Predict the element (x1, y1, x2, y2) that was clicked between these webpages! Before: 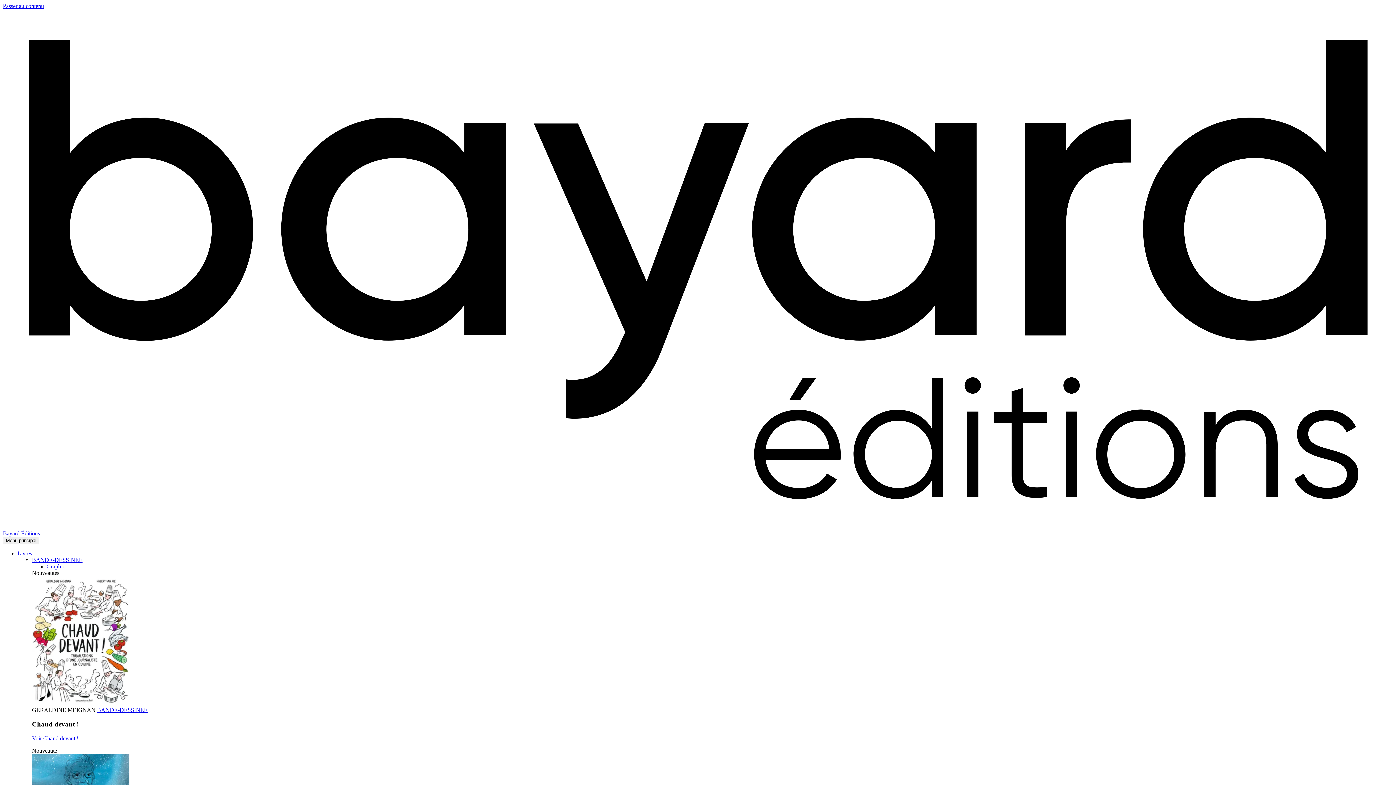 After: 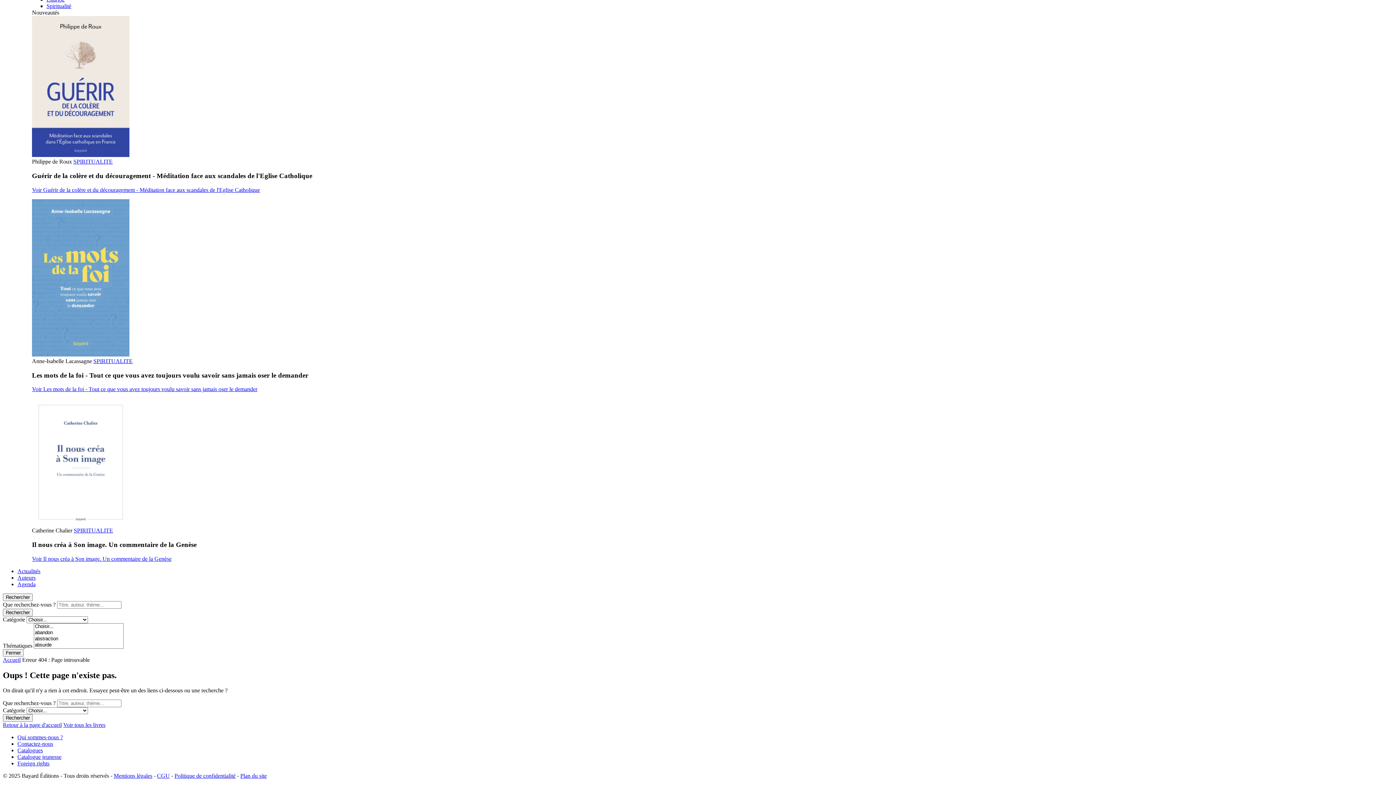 Action: bbox: (2, 2, 44, 9) label: Passer au contenu